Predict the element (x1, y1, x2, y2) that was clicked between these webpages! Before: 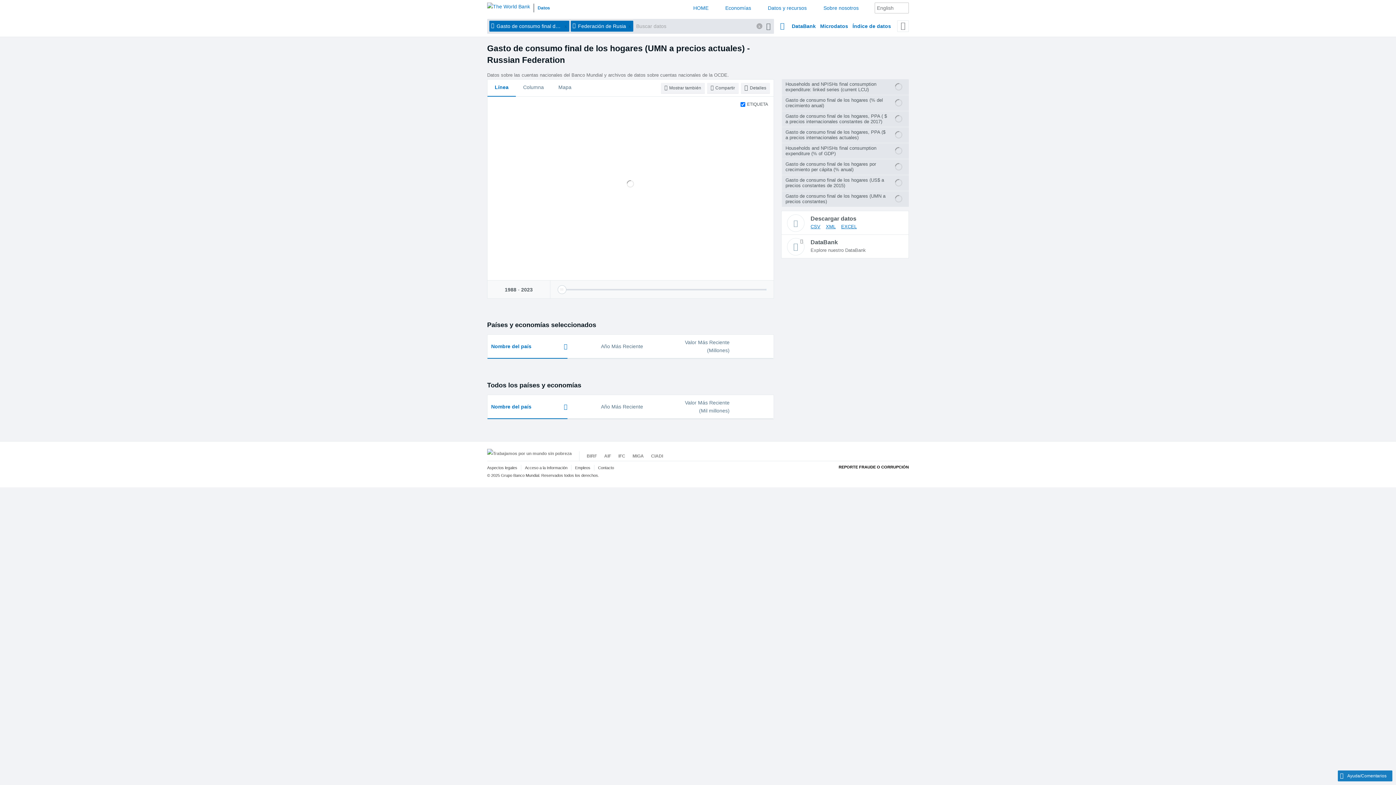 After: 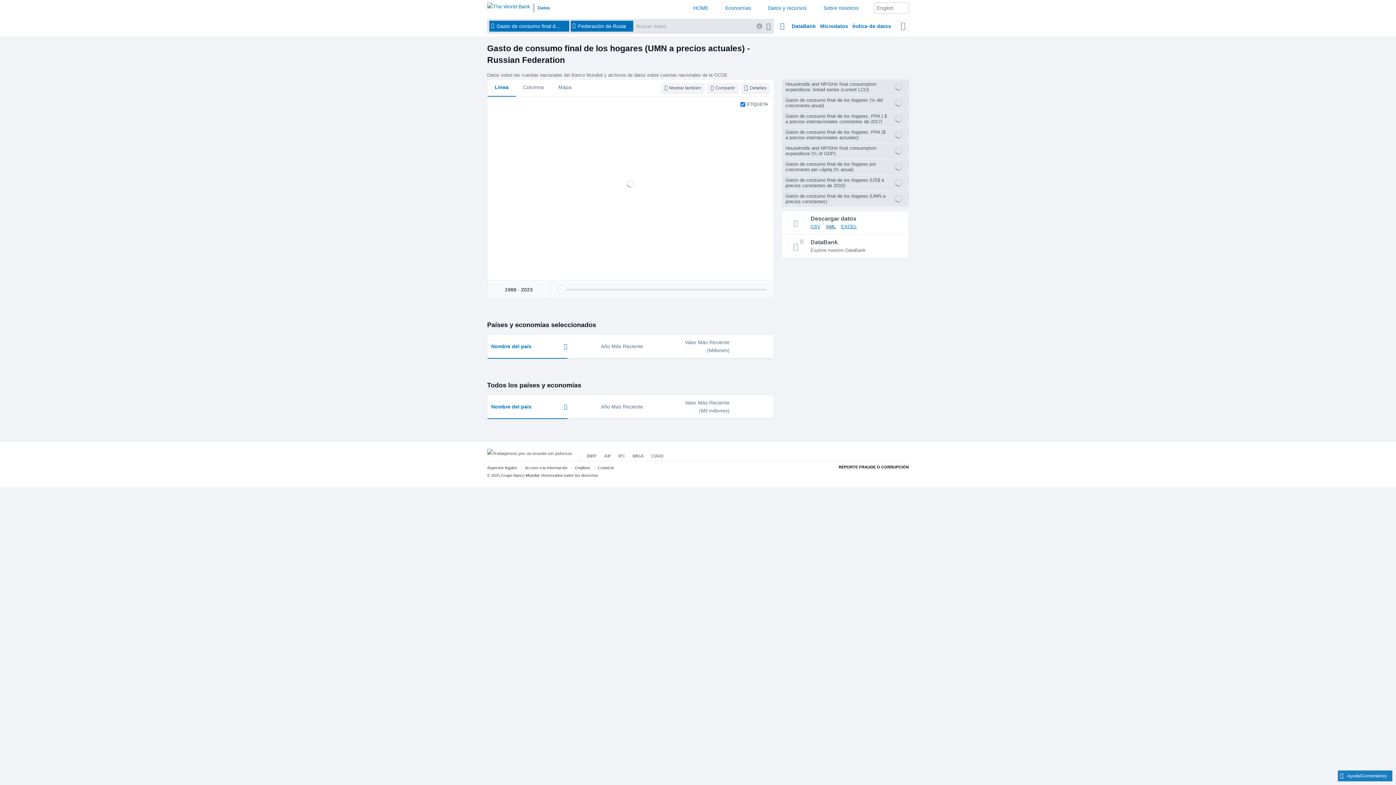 Action: bbox: (826, 222, 835, 230) label: XML